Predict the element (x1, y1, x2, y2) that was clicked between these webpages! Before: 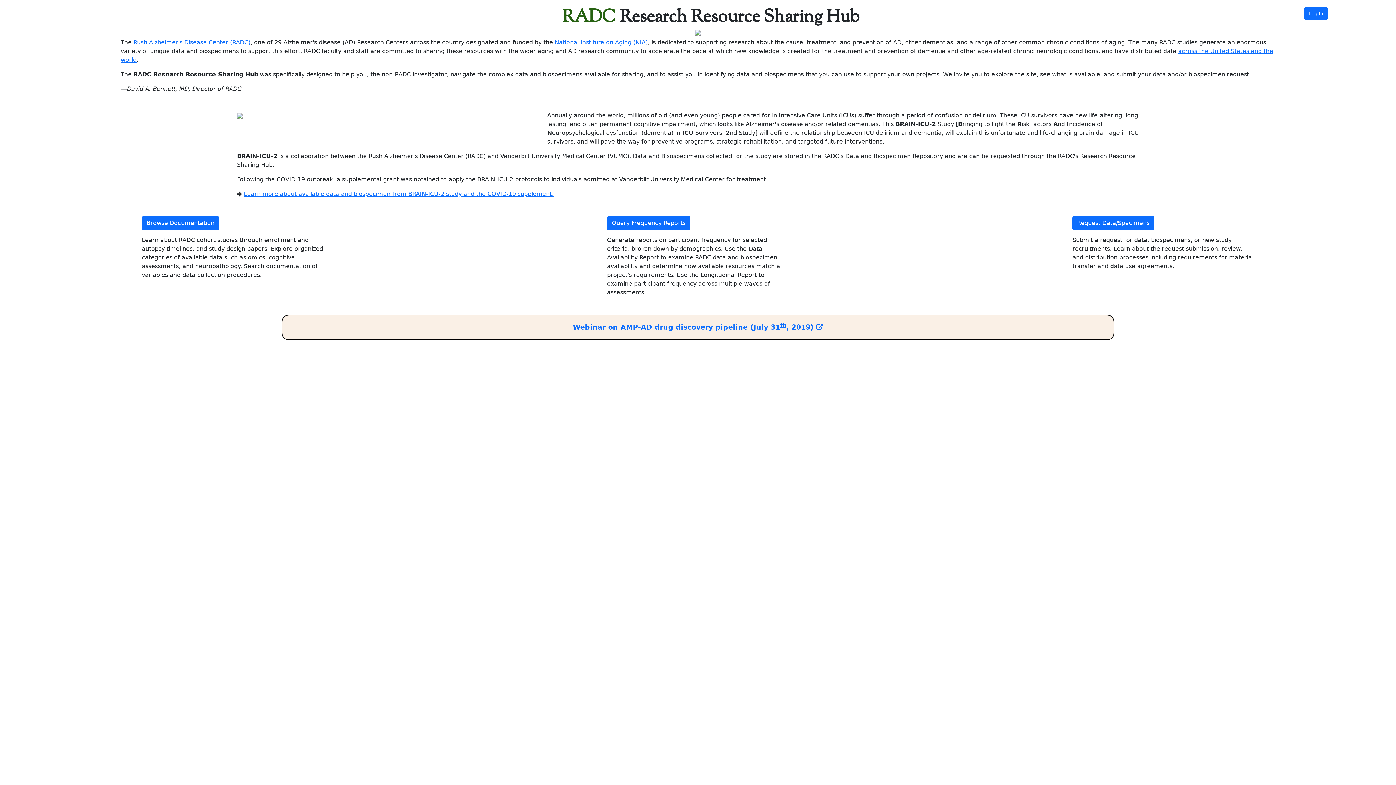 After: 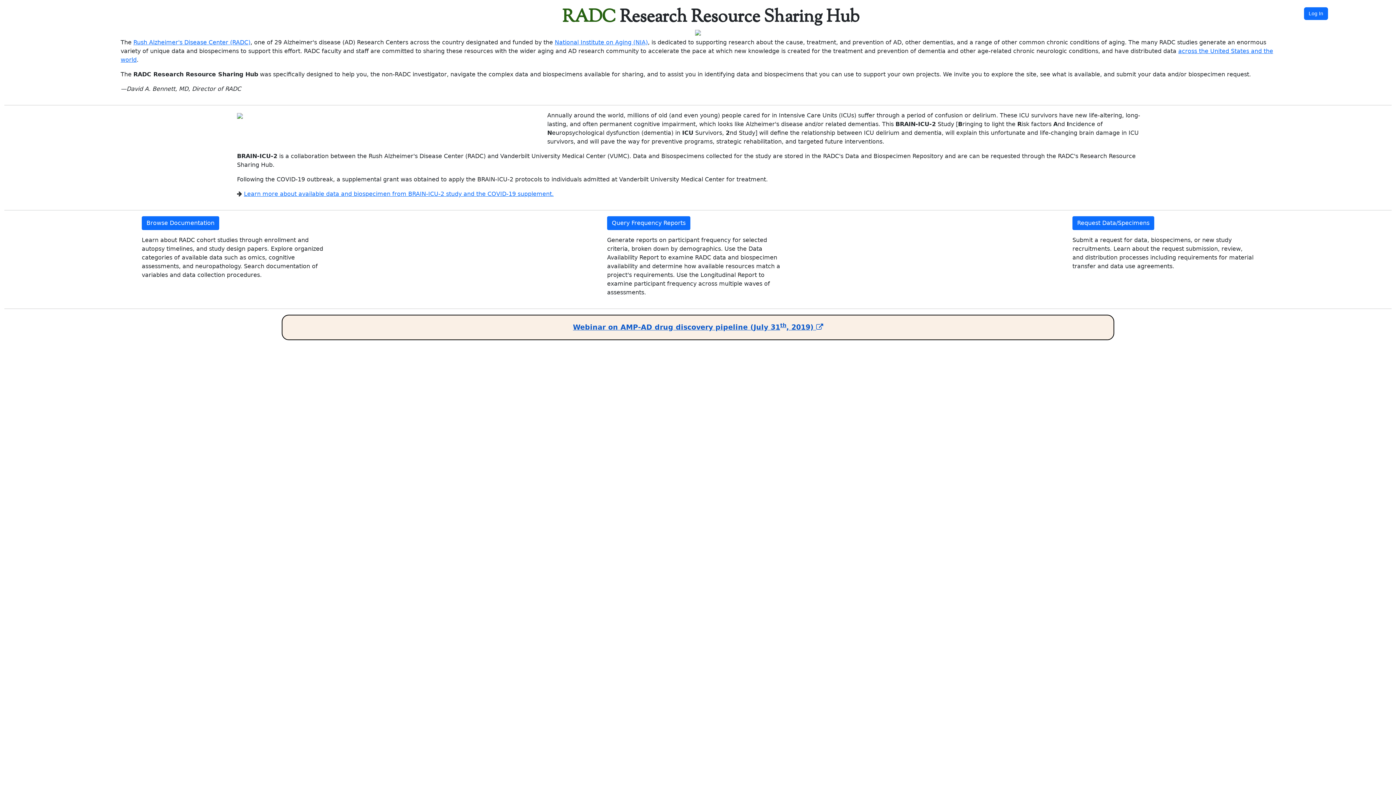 Action: bbox: (573, 323, 823, 331) label: Webinar on AMP-AD drug discovery pipeline (July 31th, 2019) 